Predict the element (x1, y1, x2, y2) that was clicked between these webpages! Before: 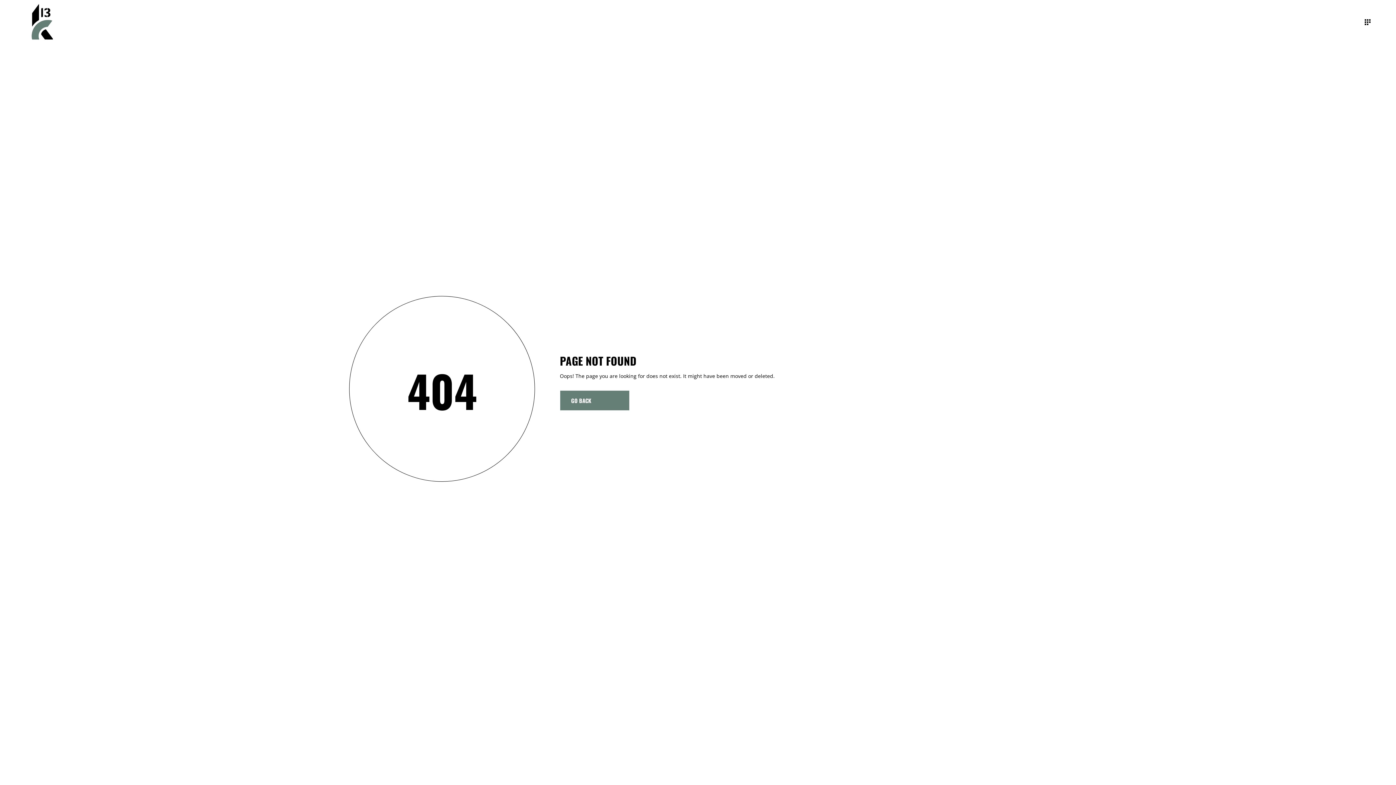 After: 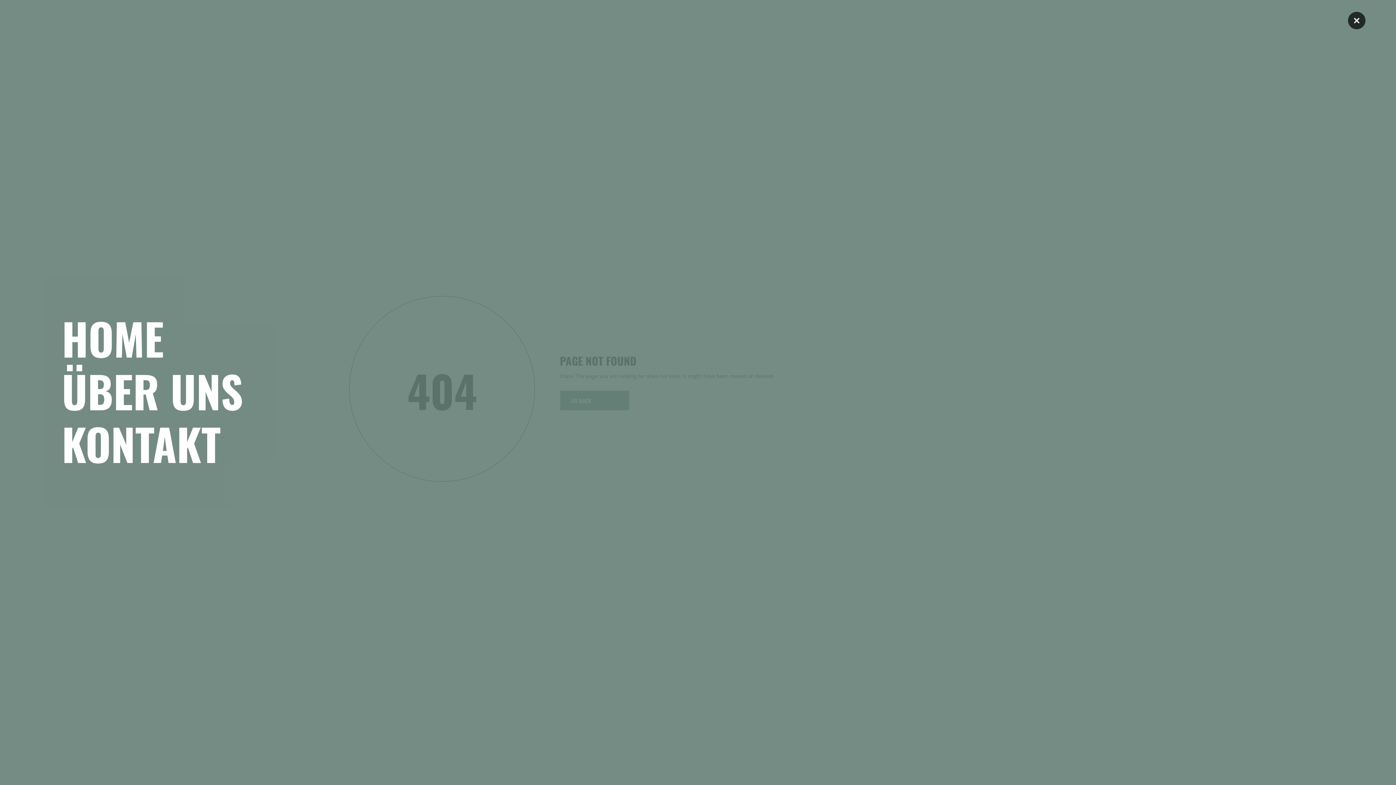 Action: bbox: (1343, 17, 1370, 26)